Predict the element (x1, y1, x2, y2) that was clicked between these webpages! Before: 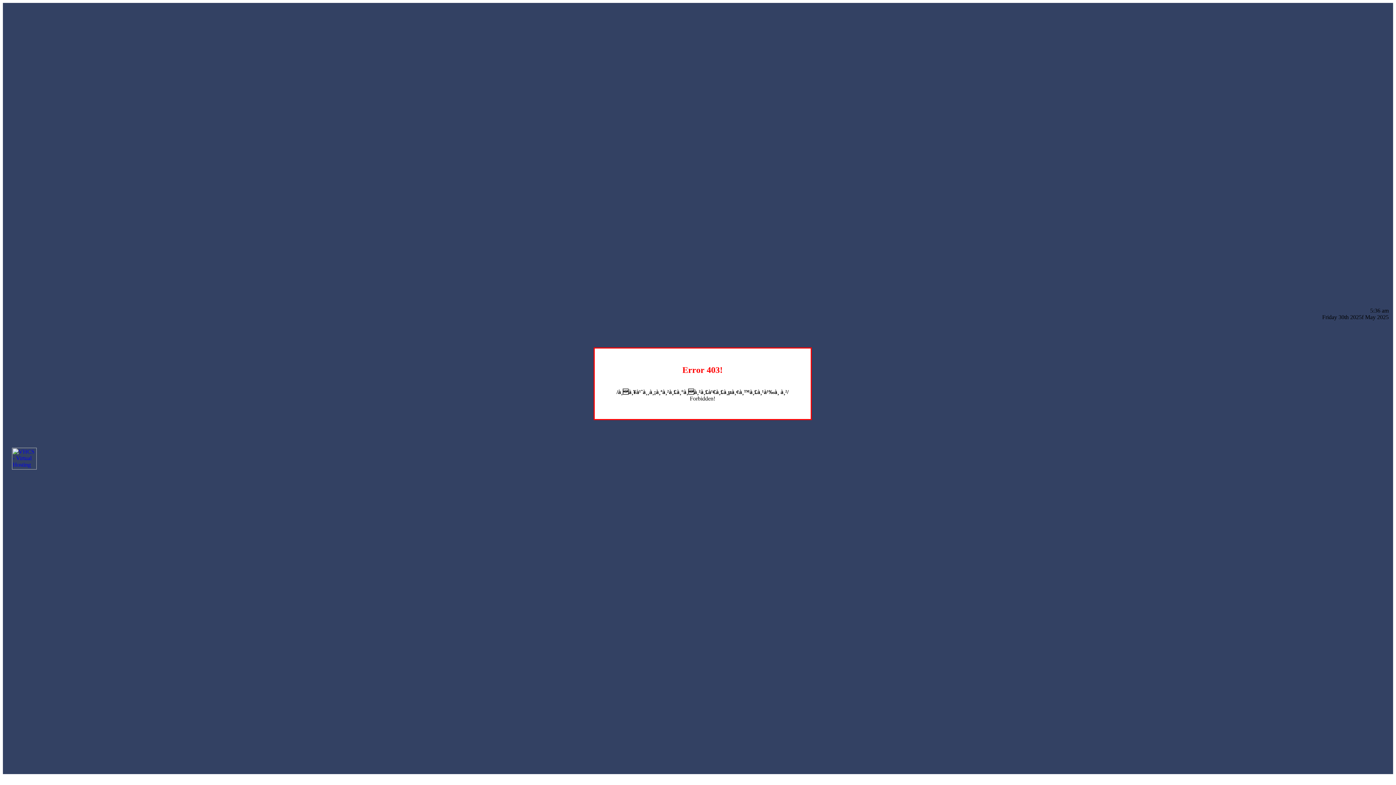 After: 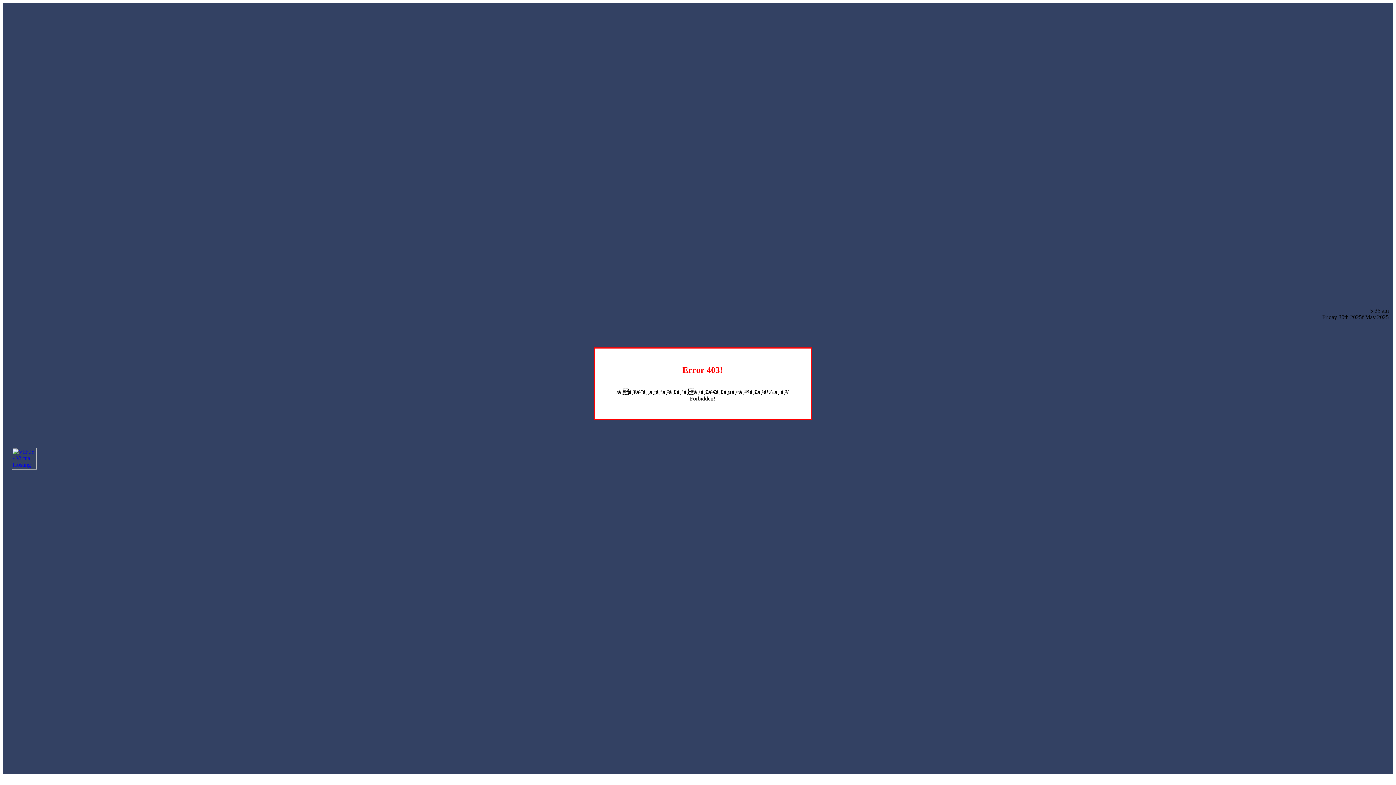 Action: bbox: (12, 464, 36, 470)